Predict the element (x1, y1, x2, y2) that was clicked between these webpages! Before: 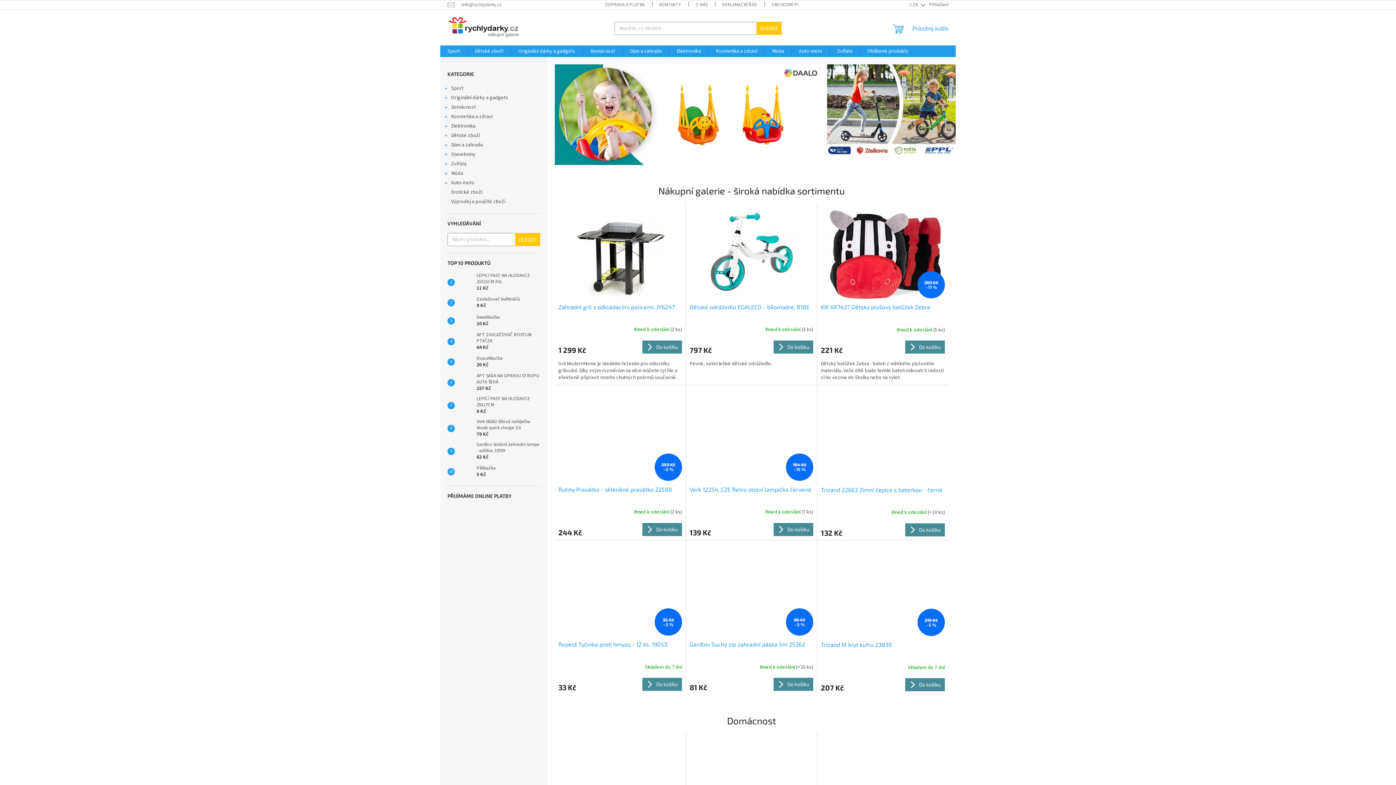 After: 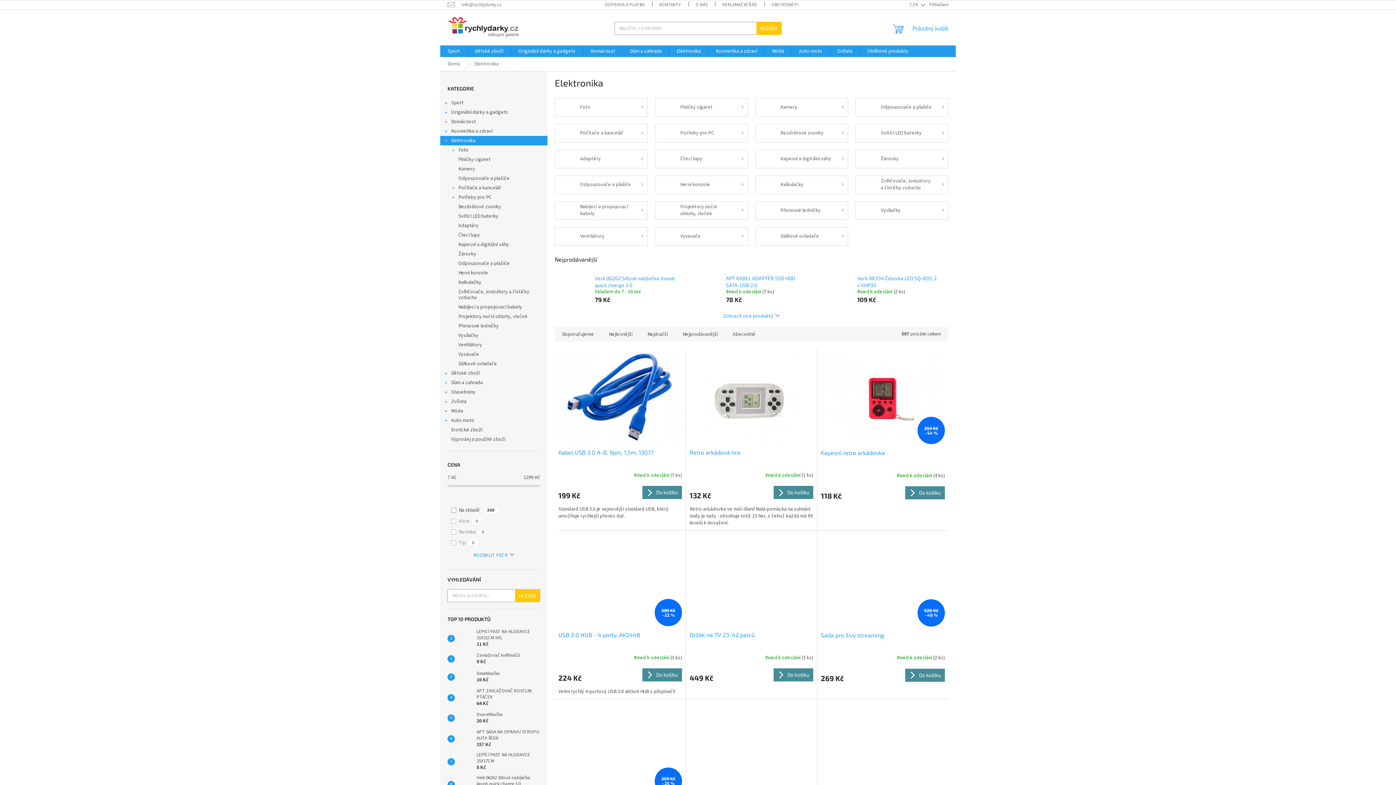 Action: label: Elektronika
  bbox: (440, 121, 547, 130)